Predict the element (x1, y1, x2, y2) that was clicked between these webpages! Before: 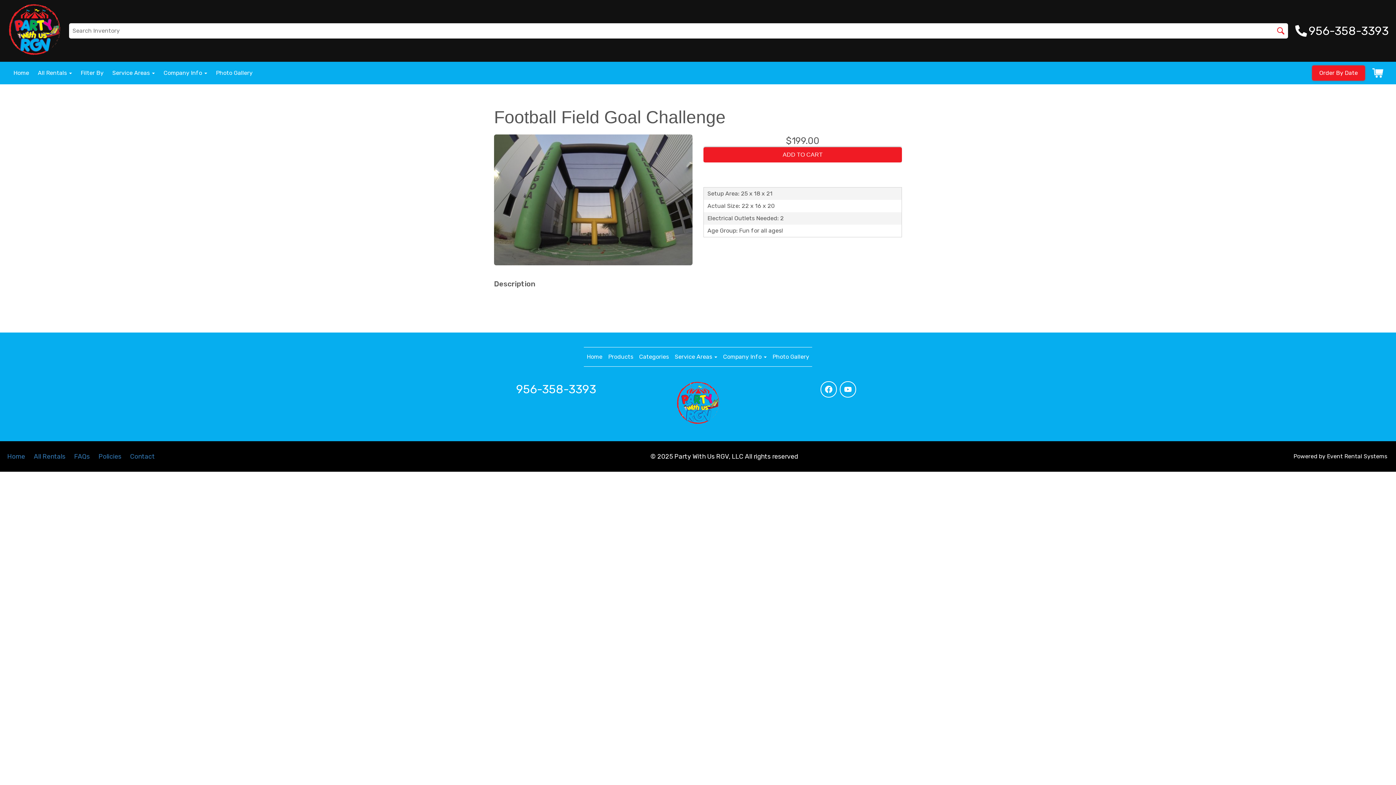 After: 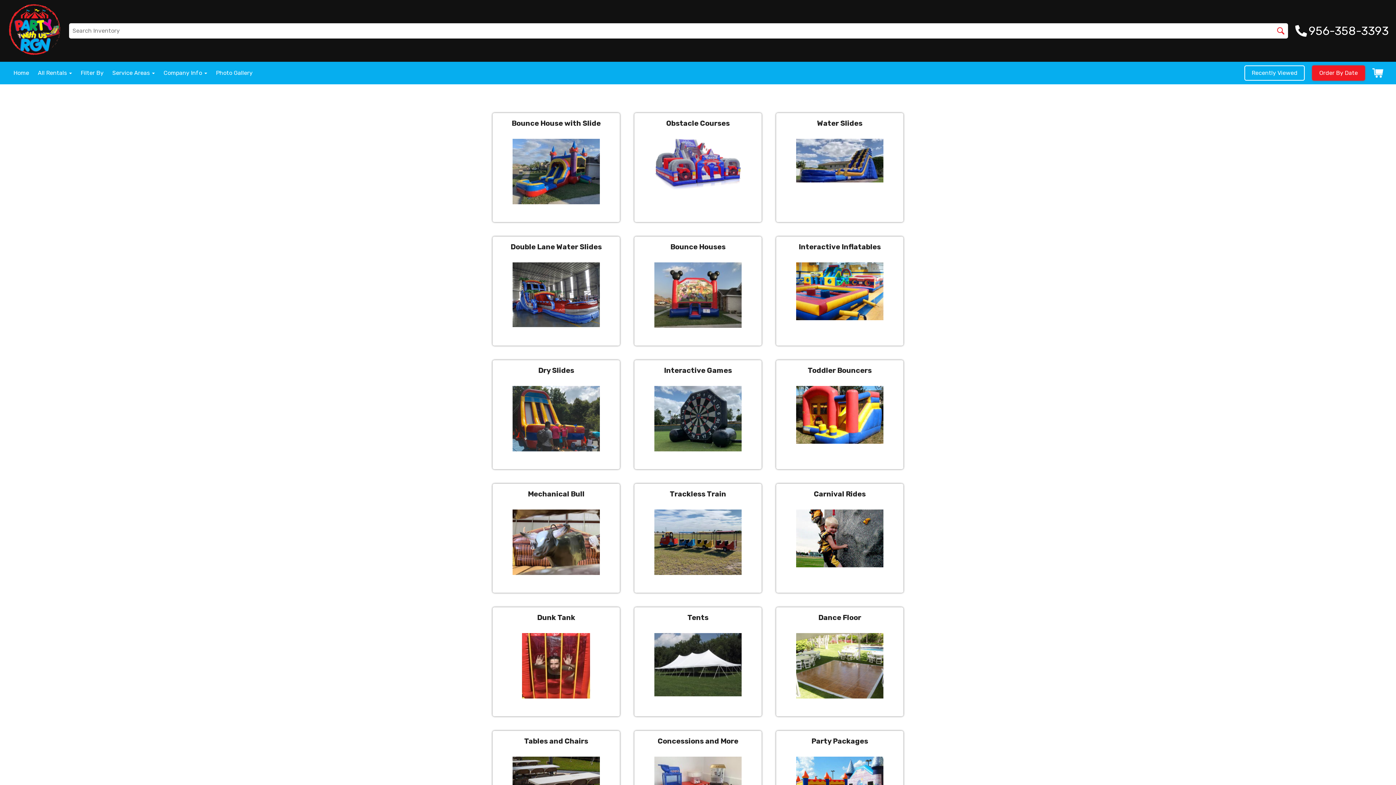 Action: label: All Rentals bbox: (33, 453, 65, 460)